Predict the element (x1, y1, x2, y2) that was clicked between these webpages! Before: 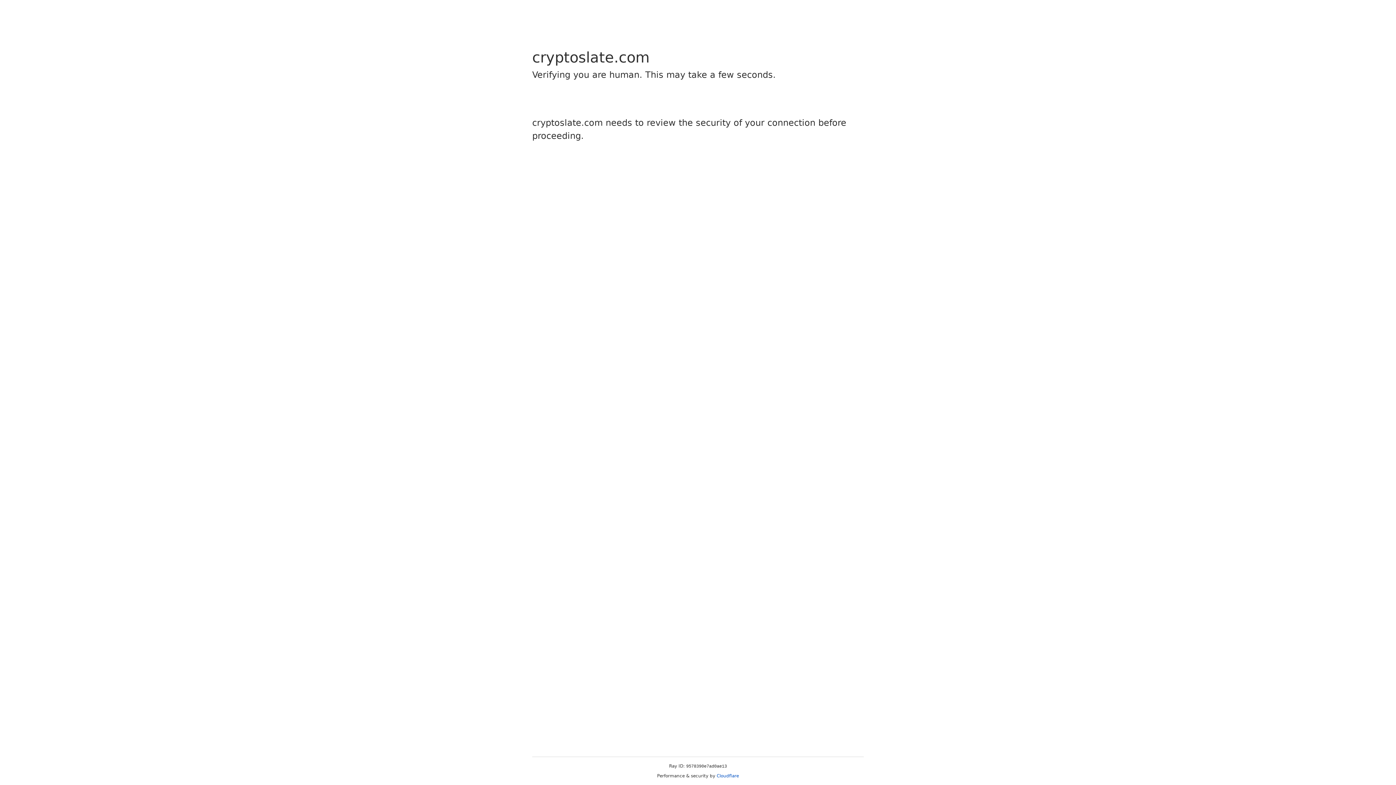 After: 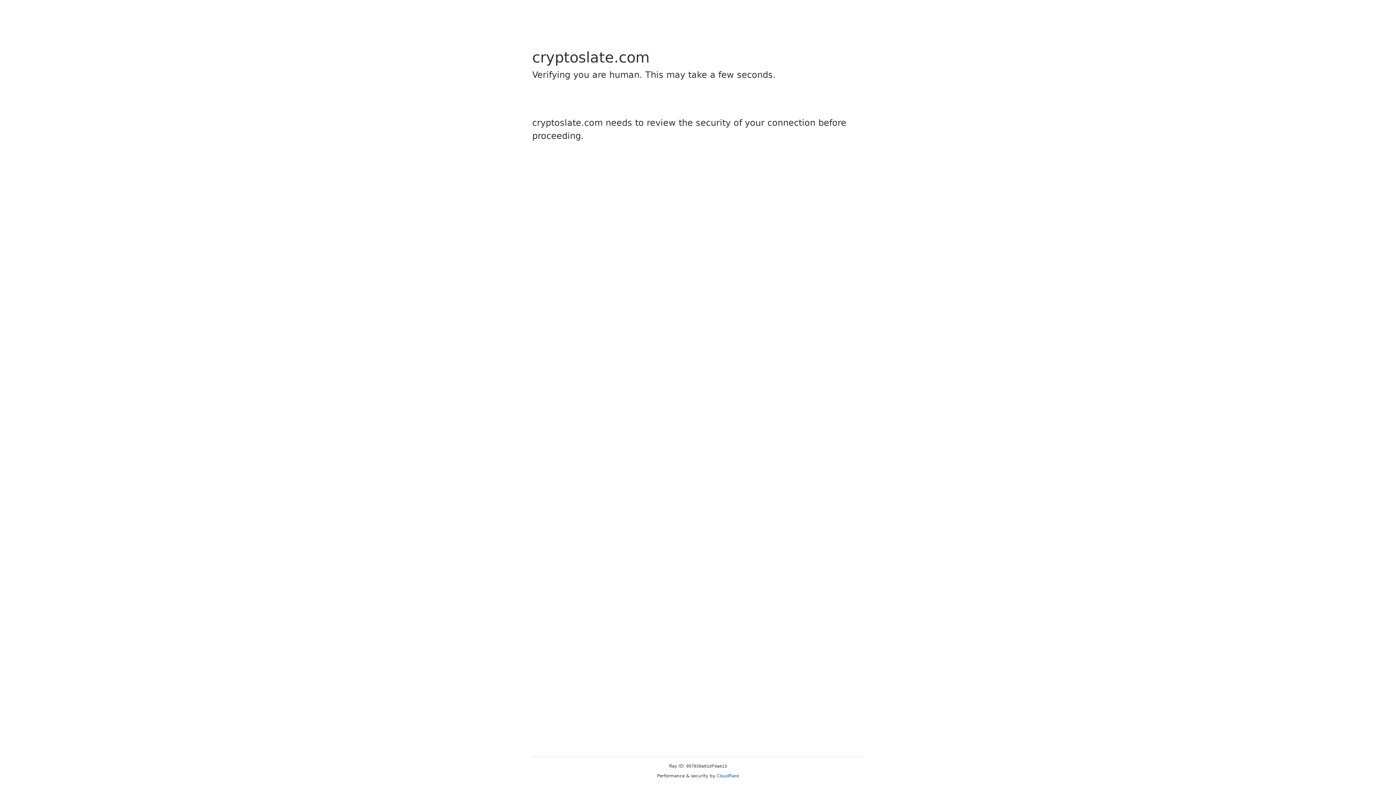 Action: bbox: (716, 773, 739, 778) label: Cloudflare